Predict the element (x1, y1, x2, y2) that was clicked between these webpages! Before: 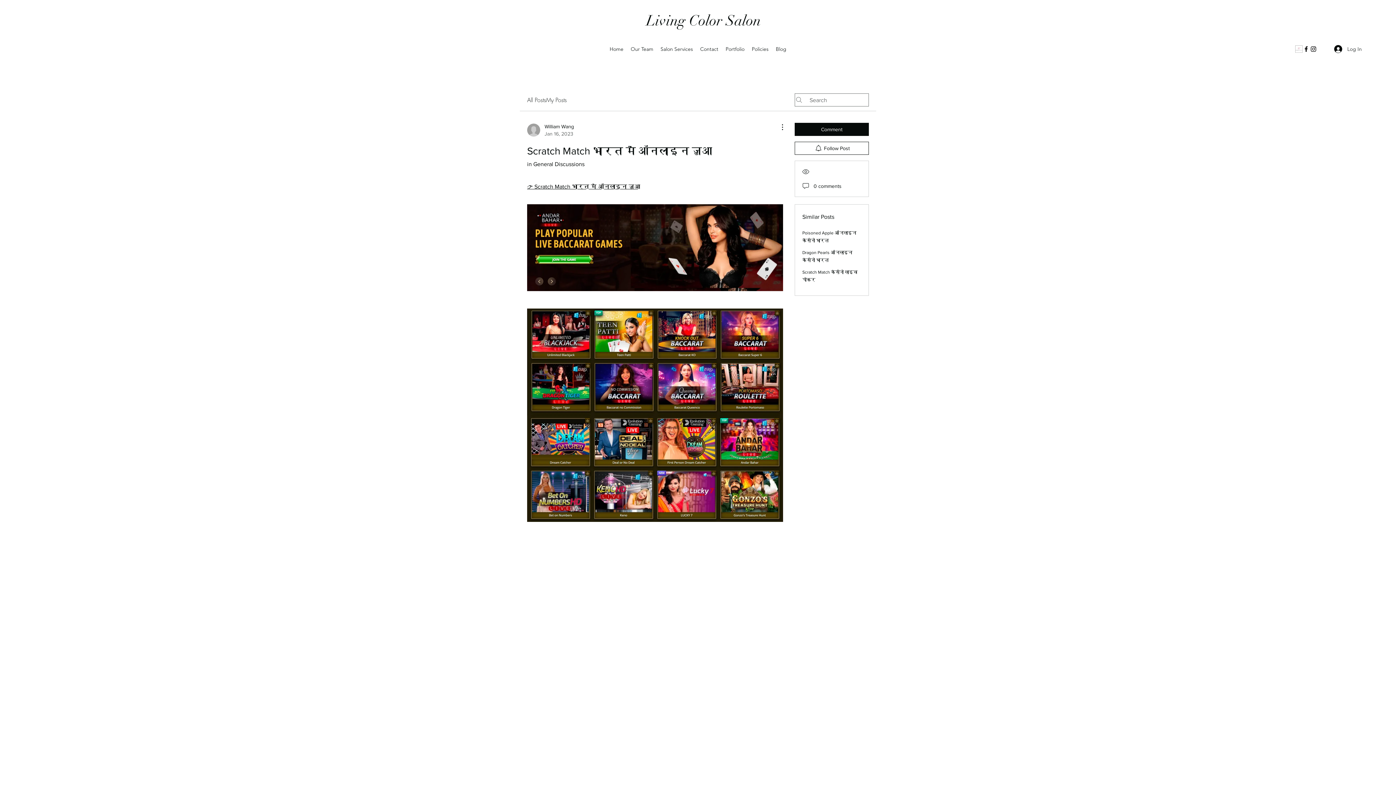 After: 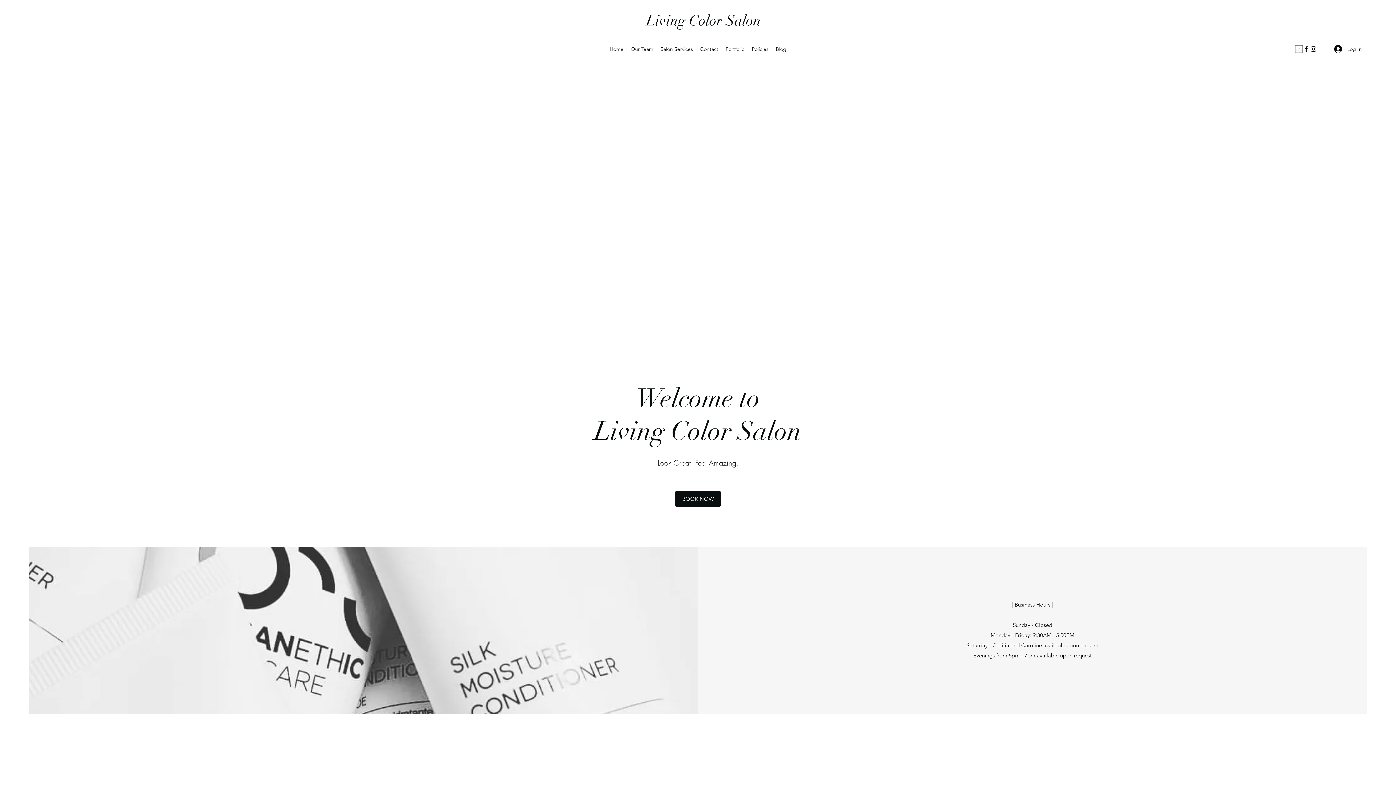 Action: label: Living Color Salon bbox: (646, 11, 760, 29)